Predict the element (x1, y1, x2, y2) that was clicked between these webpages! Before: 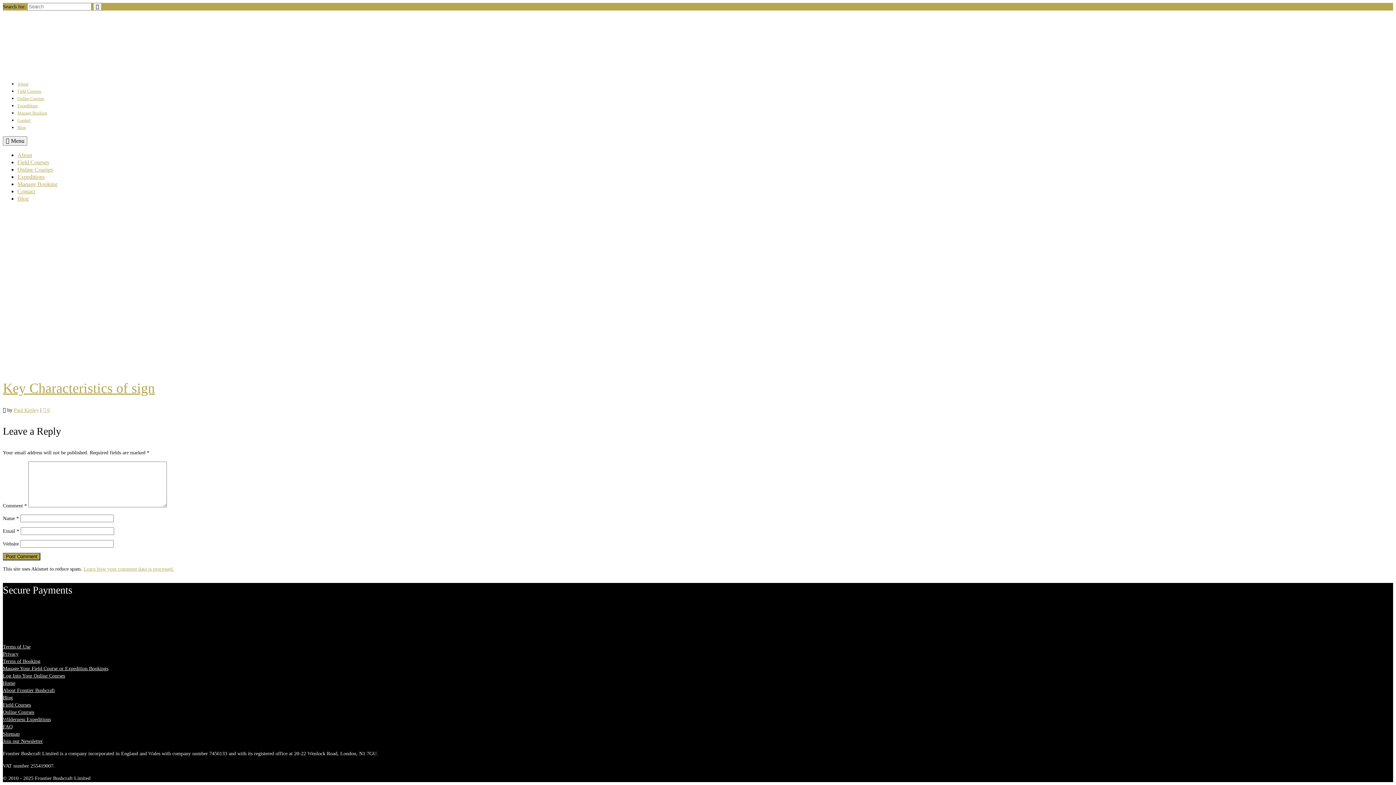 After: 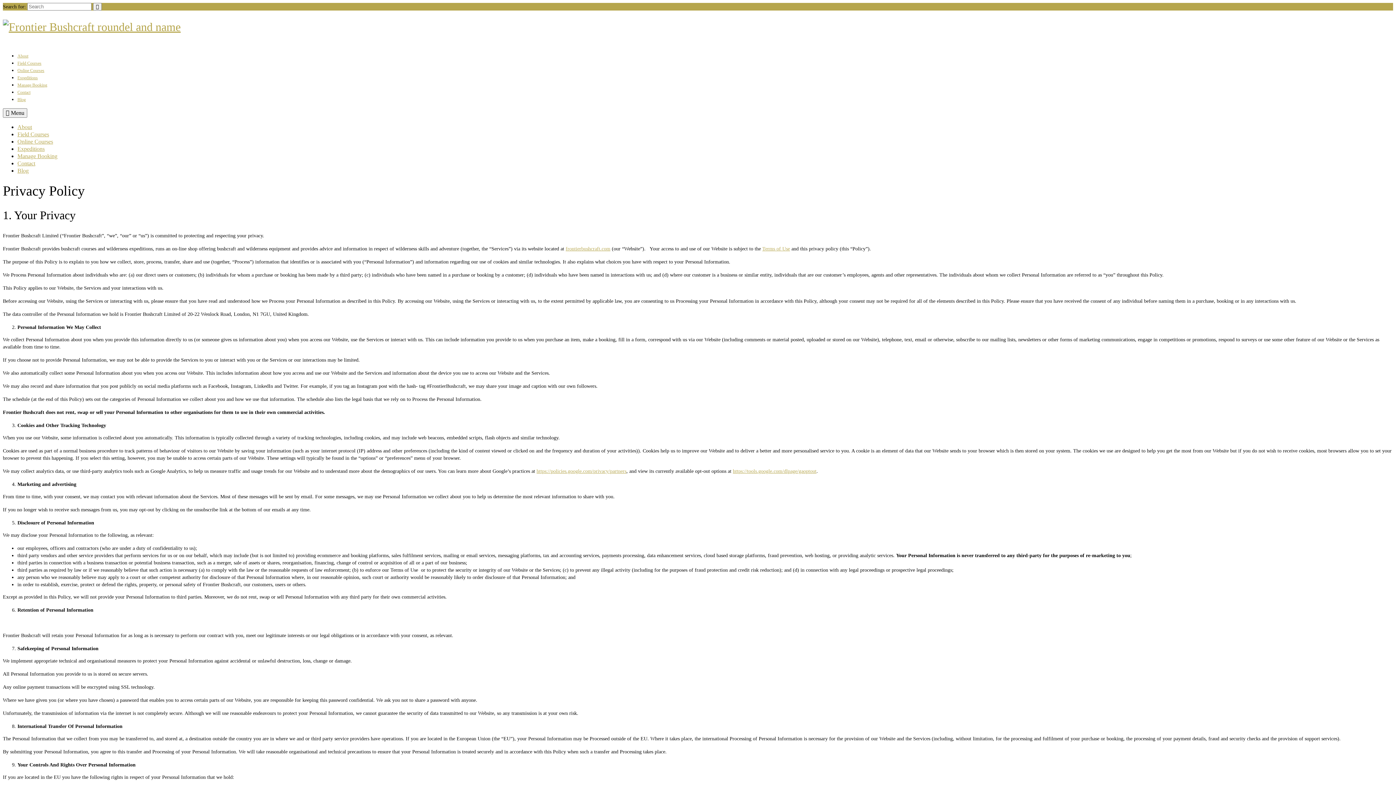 Action: label: Privacy bbox: (2, 651, 18, 657)